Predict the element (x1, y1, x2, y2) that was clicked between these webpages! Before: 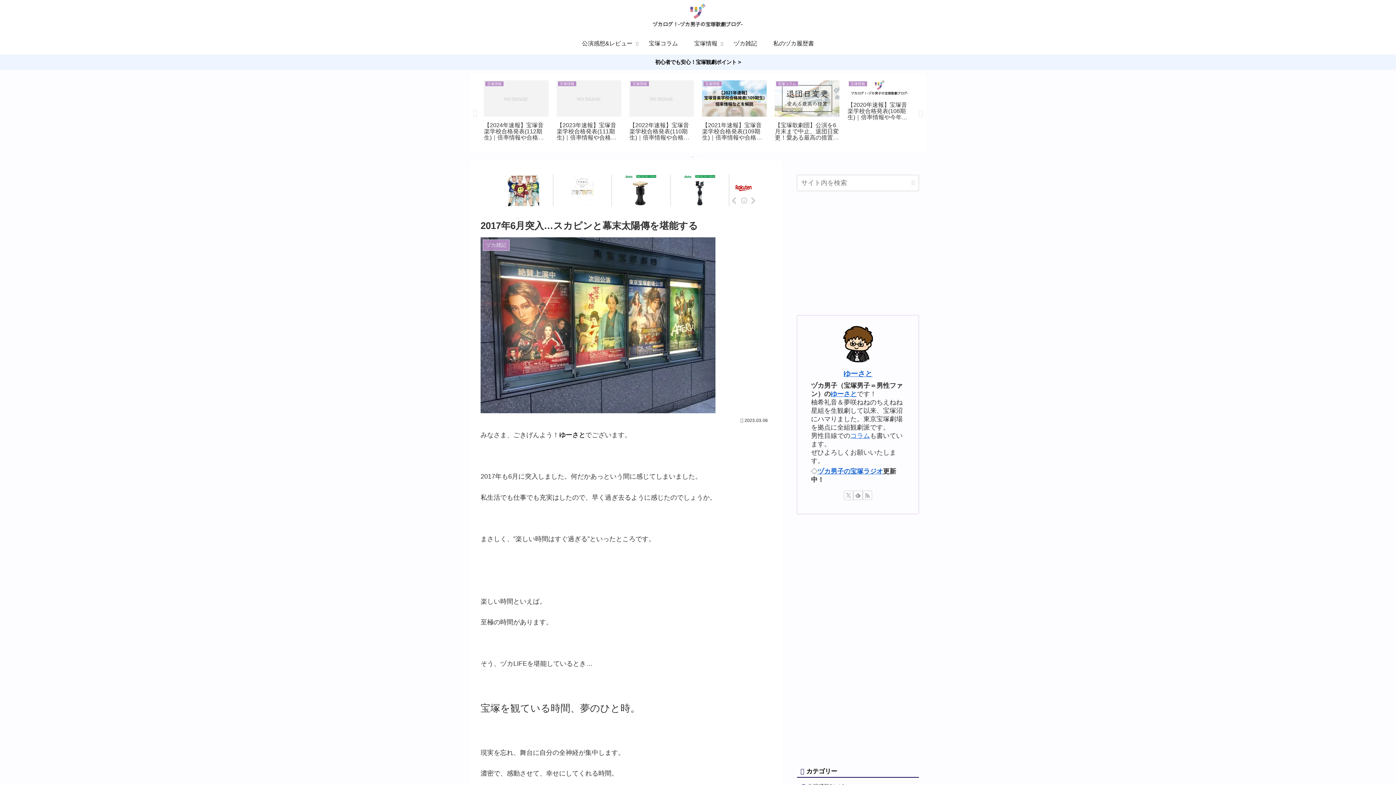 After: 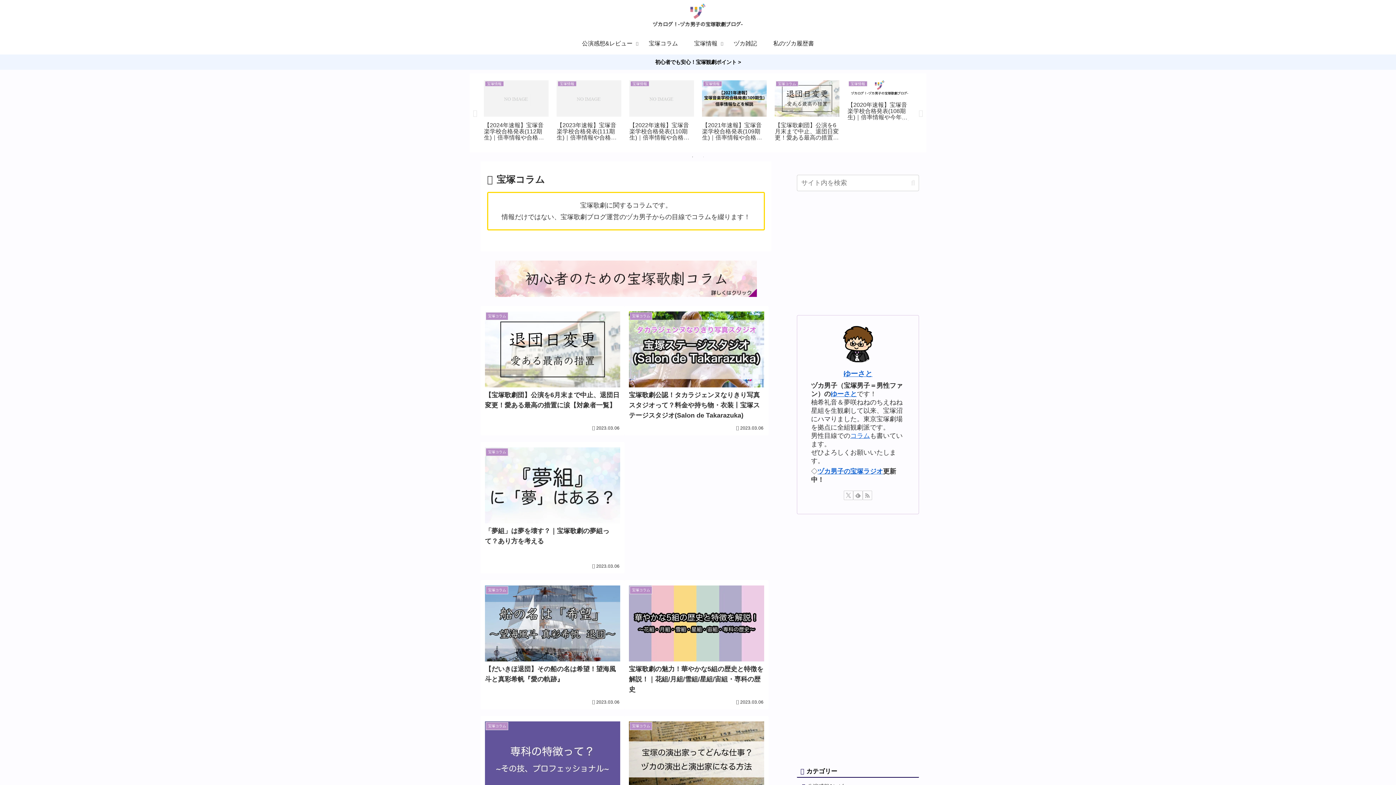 Action: label: コラム bbox: (850, 432, 870, 439)